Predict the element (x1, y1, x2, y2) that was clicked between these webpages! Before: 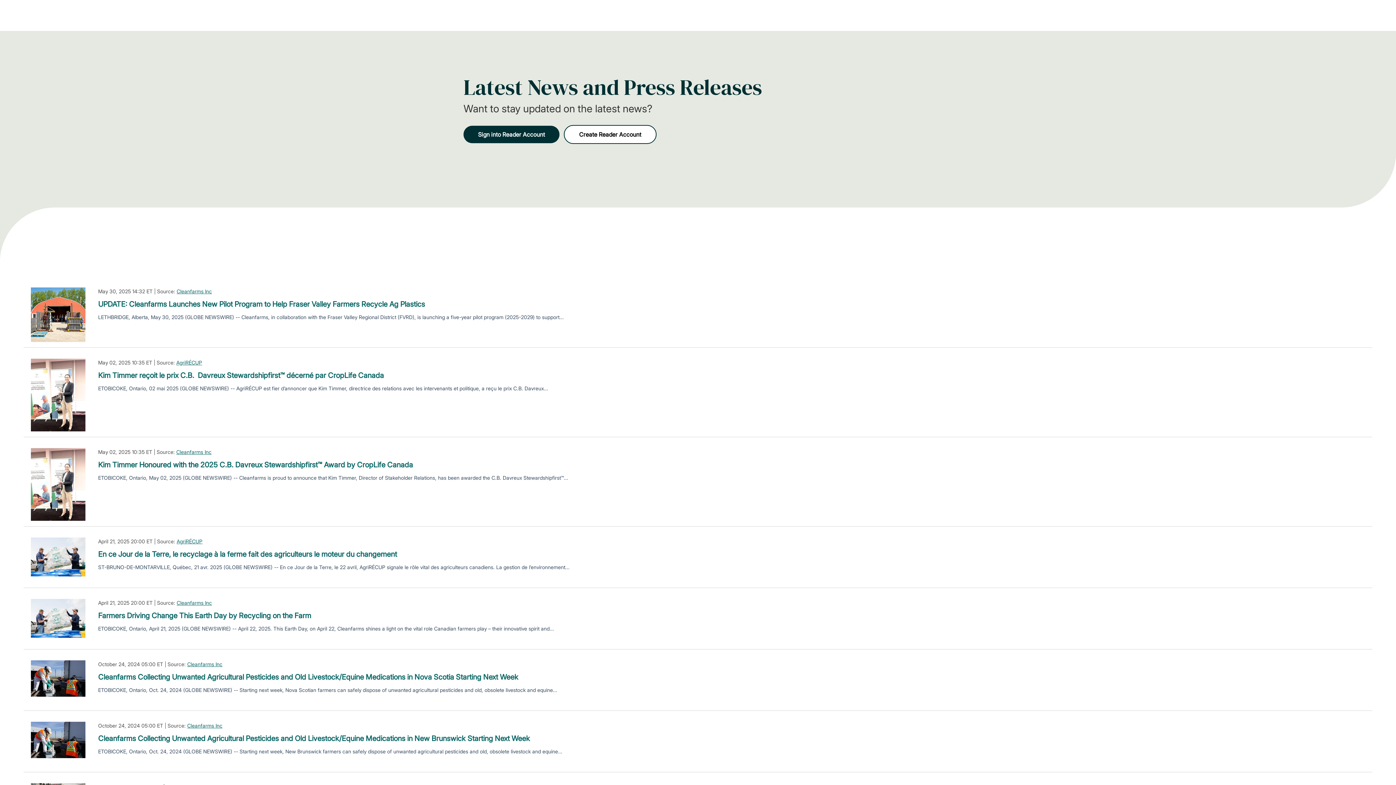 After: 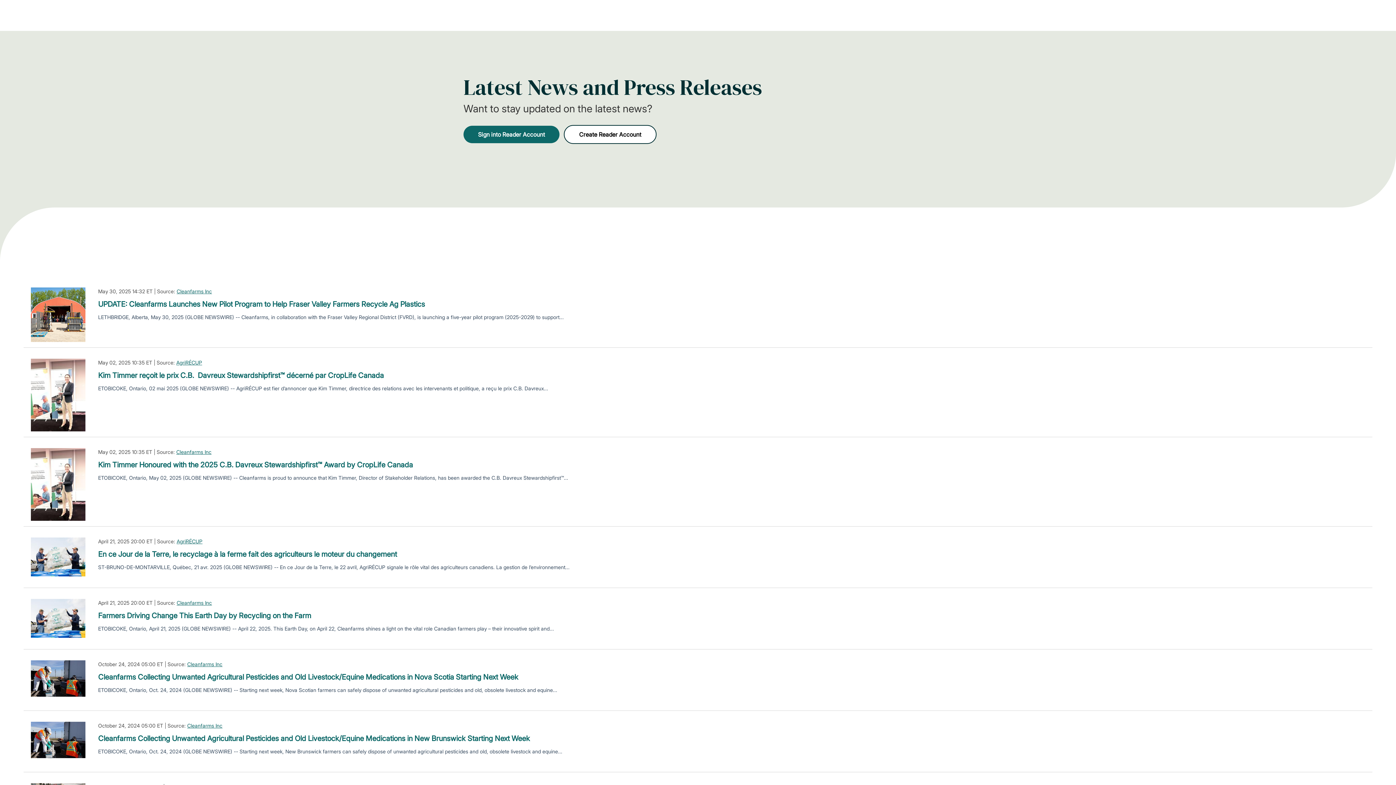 Action: bbox: (463, 125, 559, 143) label: Sign into Reader Account